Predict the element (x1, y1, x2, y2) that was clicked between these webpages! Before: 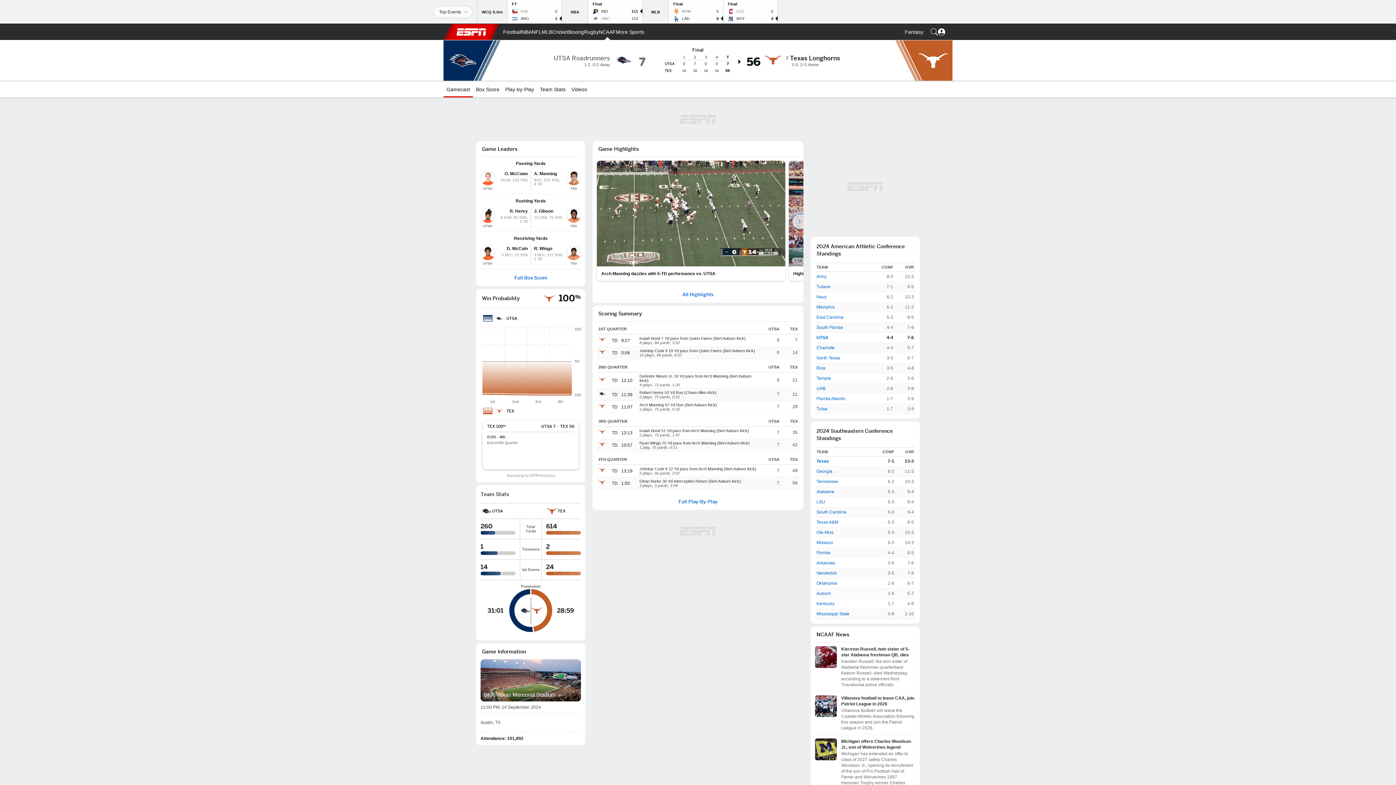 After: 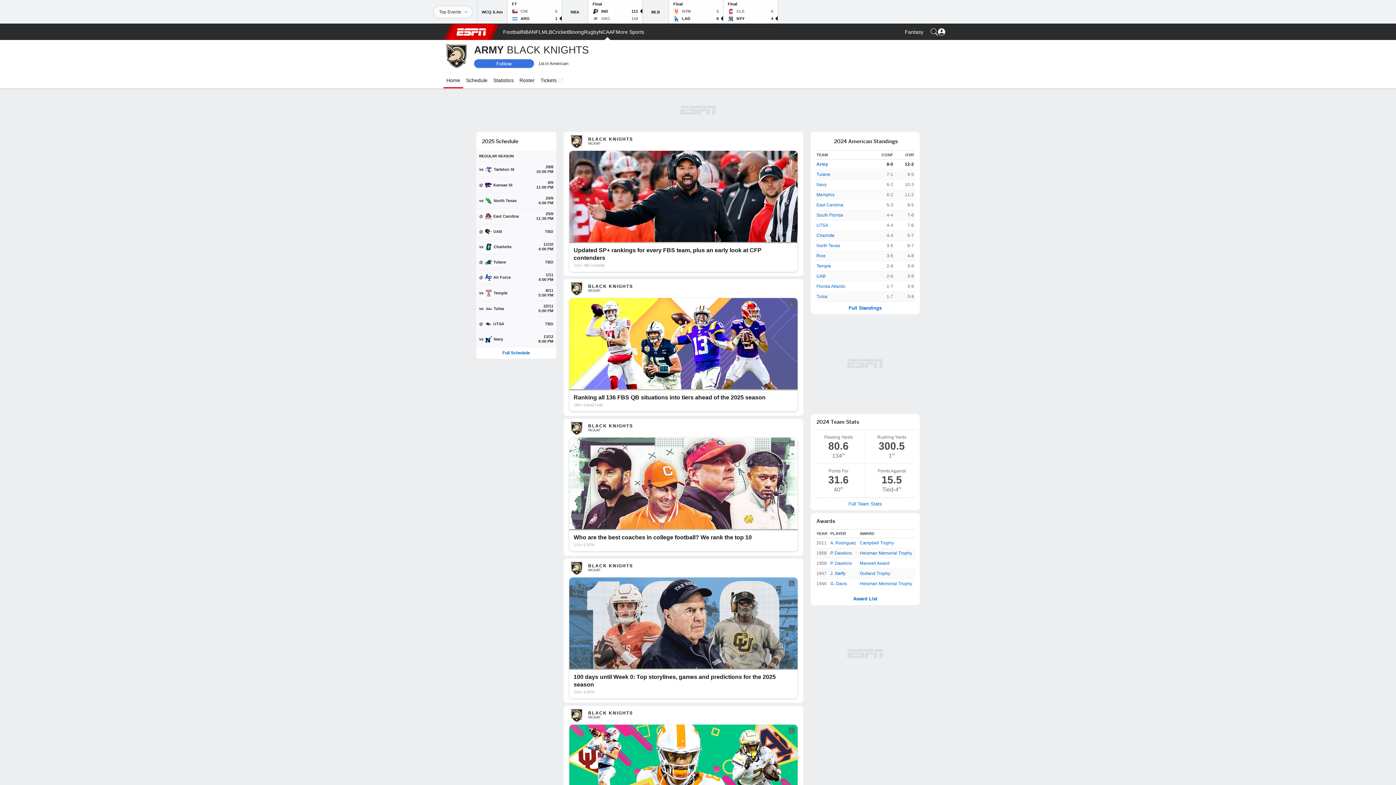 Action: label: Army bbox: (816, 273, 826, 280)